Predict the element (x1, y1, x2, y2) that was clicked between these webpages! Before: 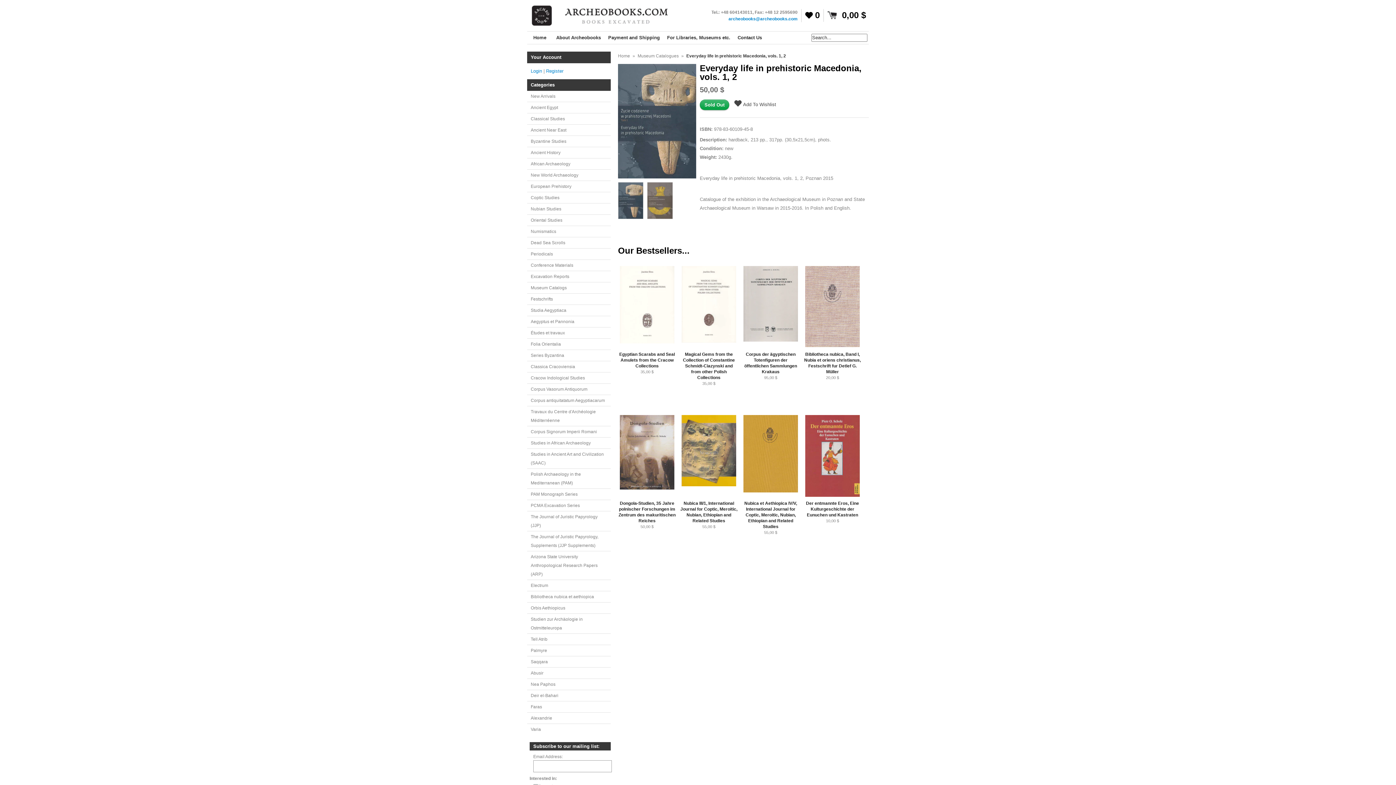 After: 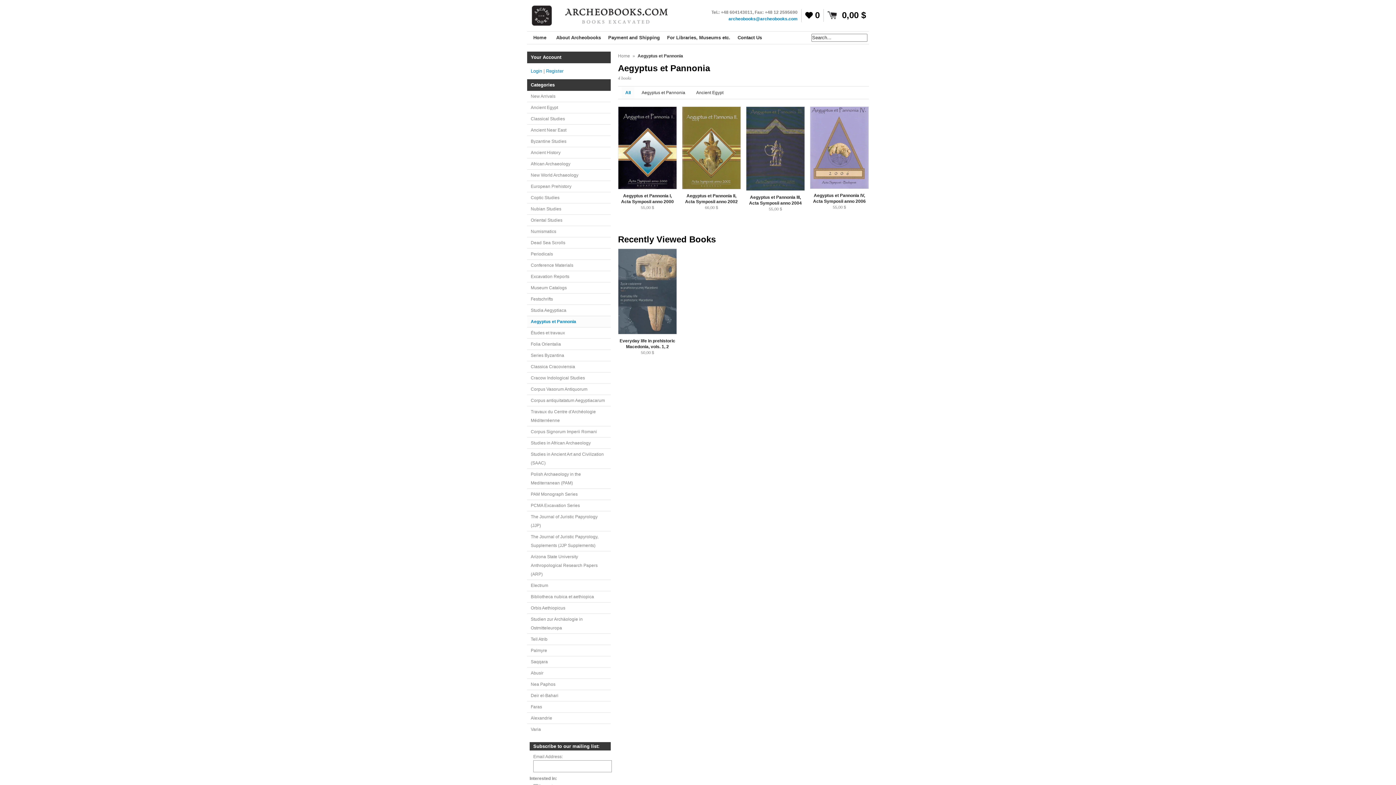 Action: bbox: (527, 316, 610, 327) label: Aegyptus et Pannonia